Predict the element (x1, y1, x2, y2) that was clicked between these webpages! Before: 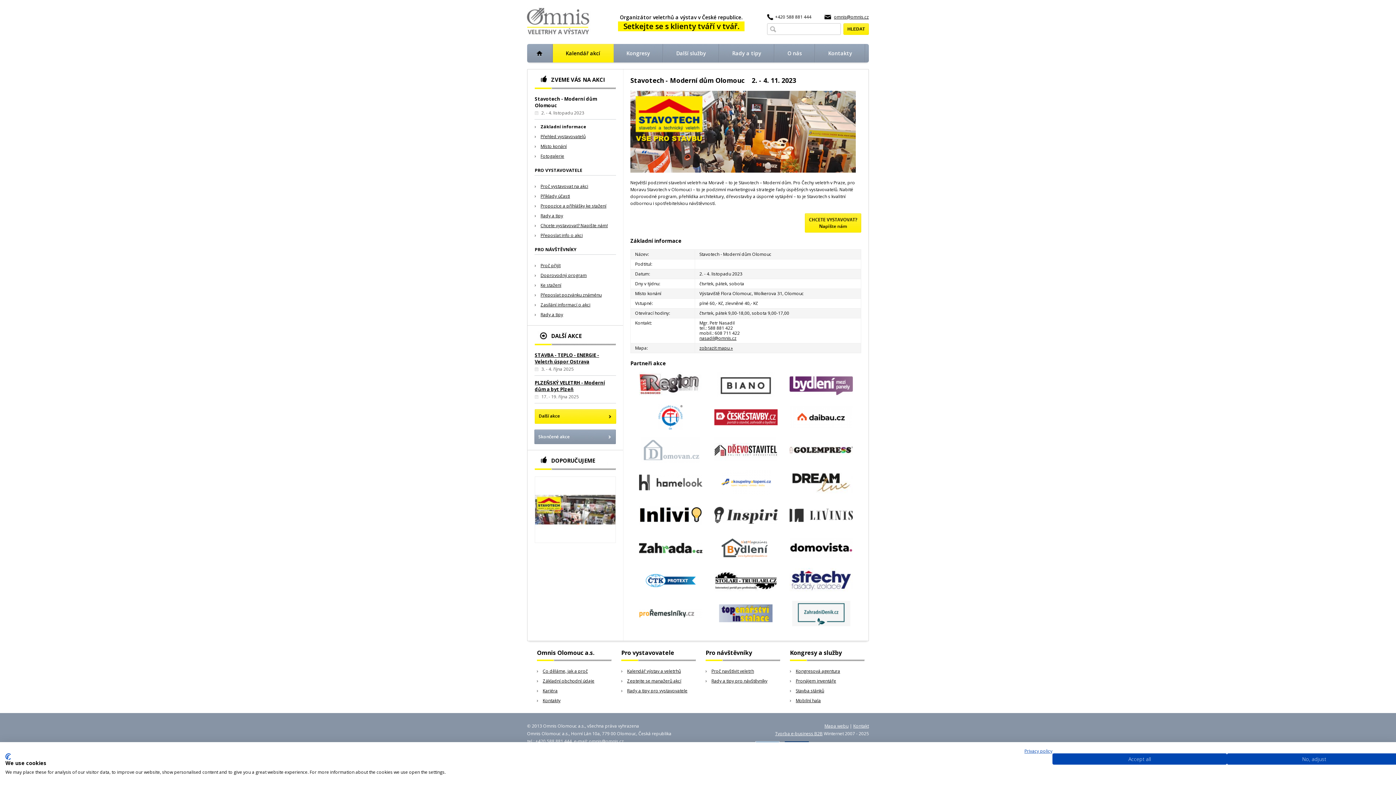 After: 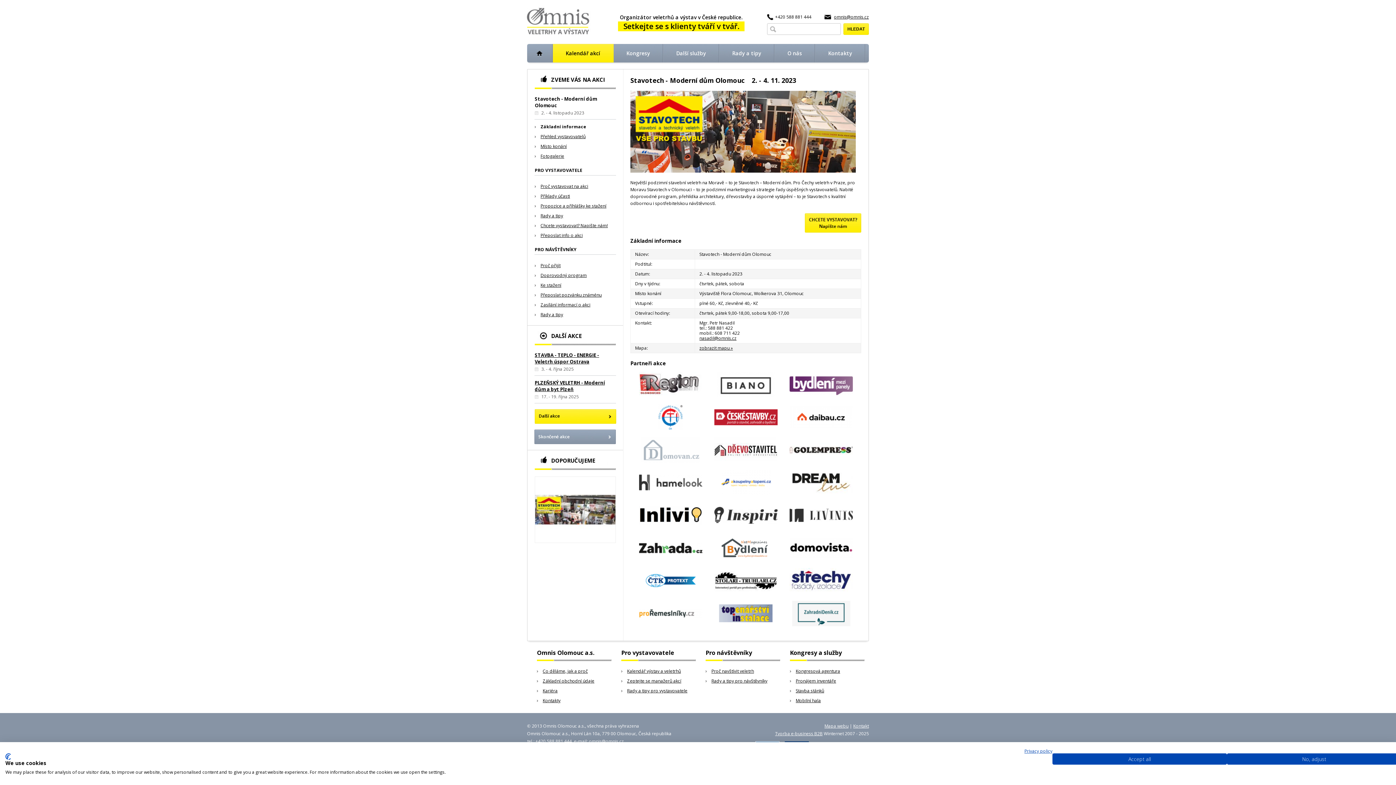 Action: bbox: (789, 372, 852, 397)